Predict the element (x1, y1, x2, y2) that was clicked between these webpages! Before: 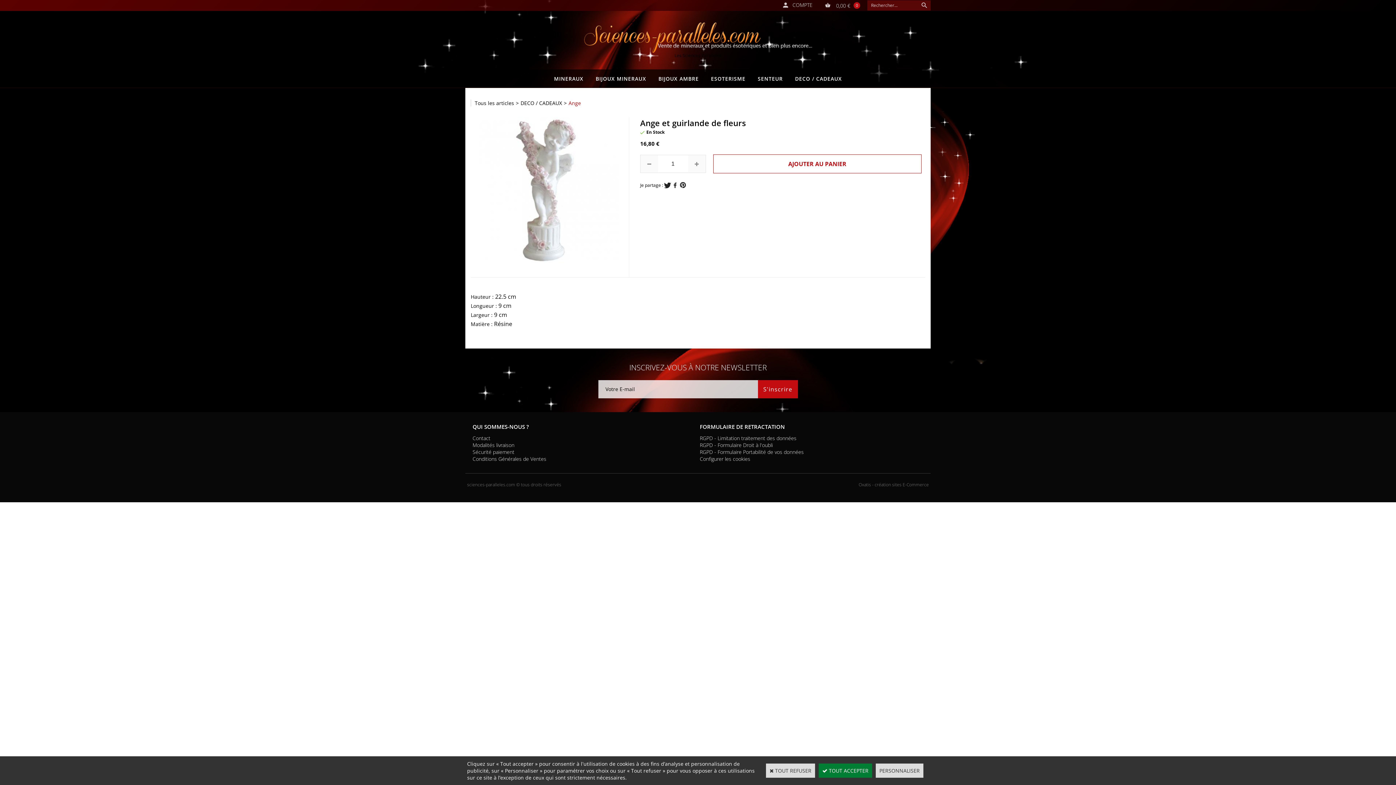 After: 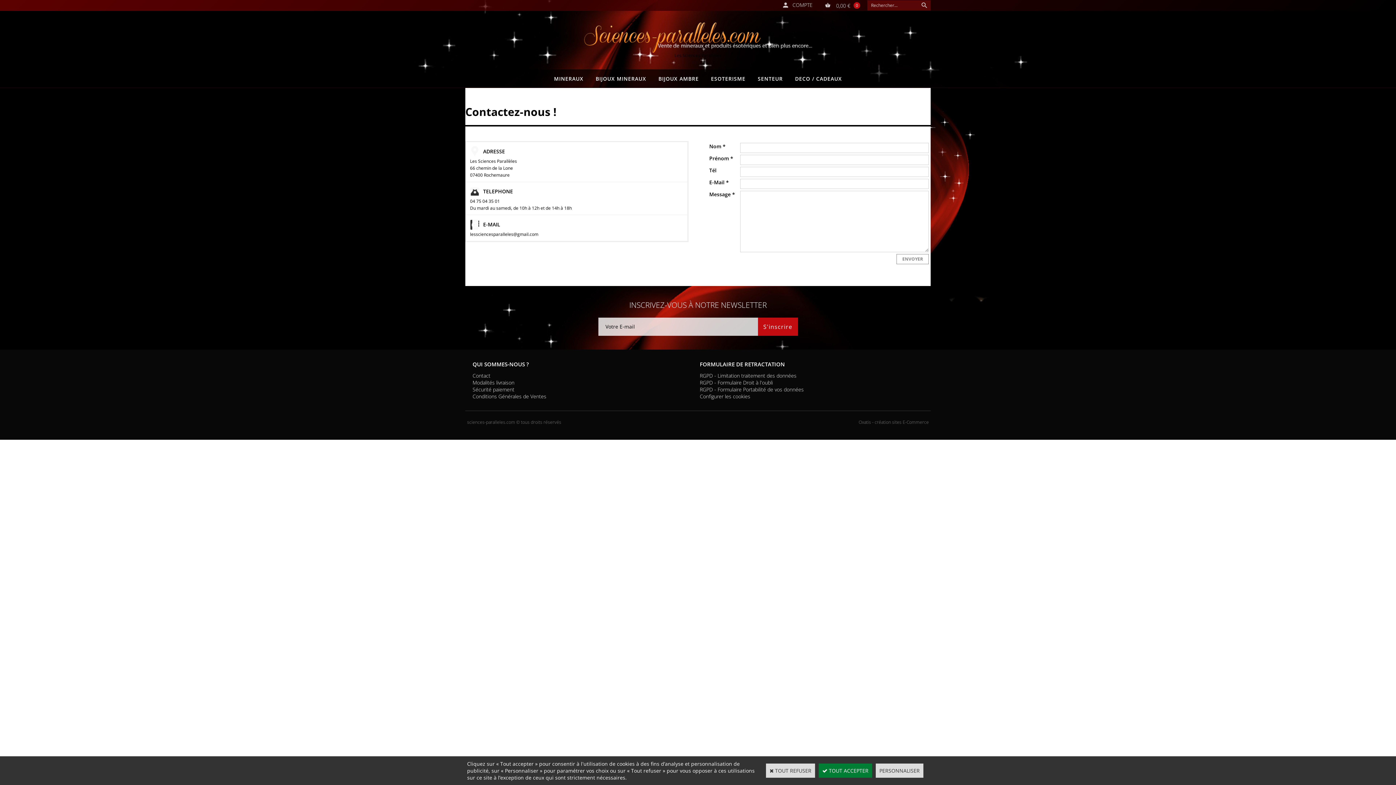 Action: bbox: (472, 434, 490, 441) label: Contact